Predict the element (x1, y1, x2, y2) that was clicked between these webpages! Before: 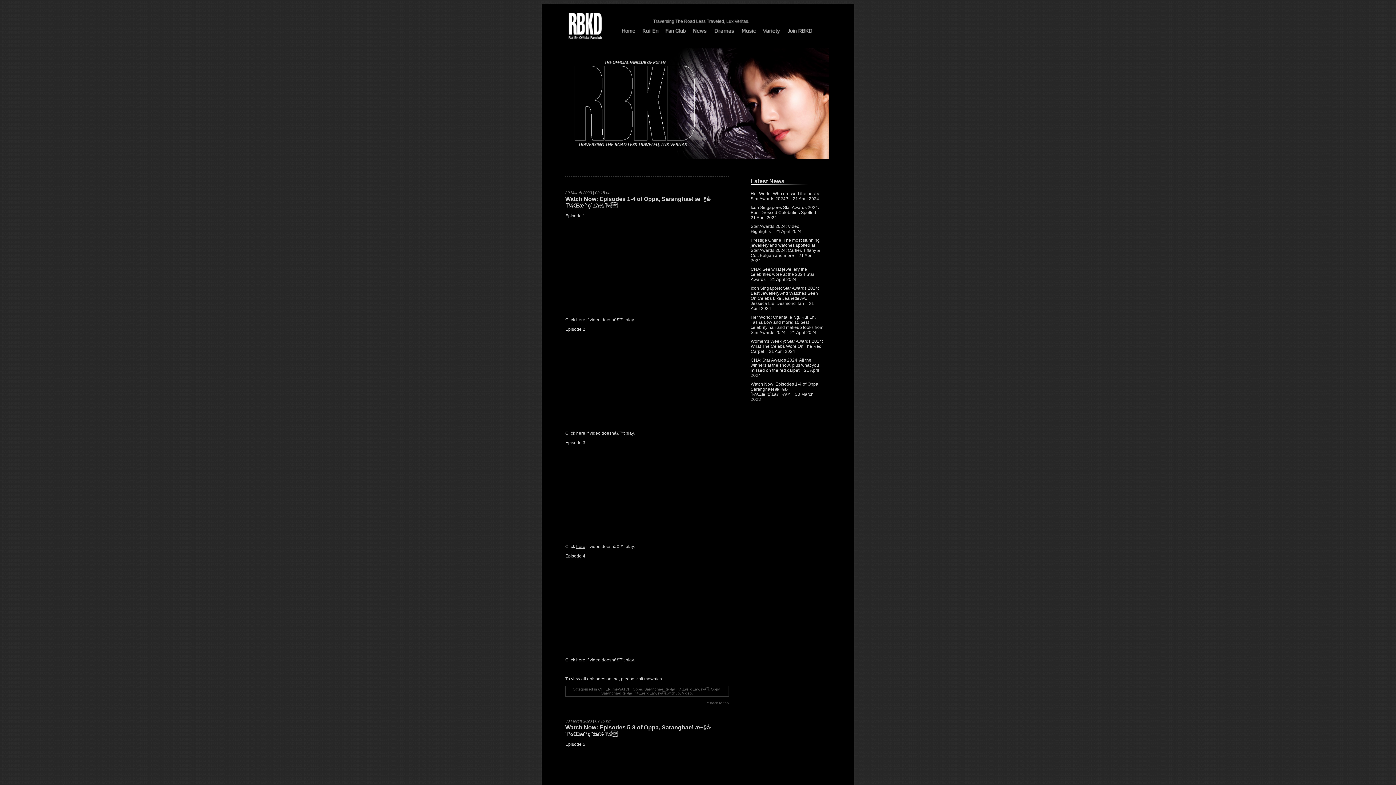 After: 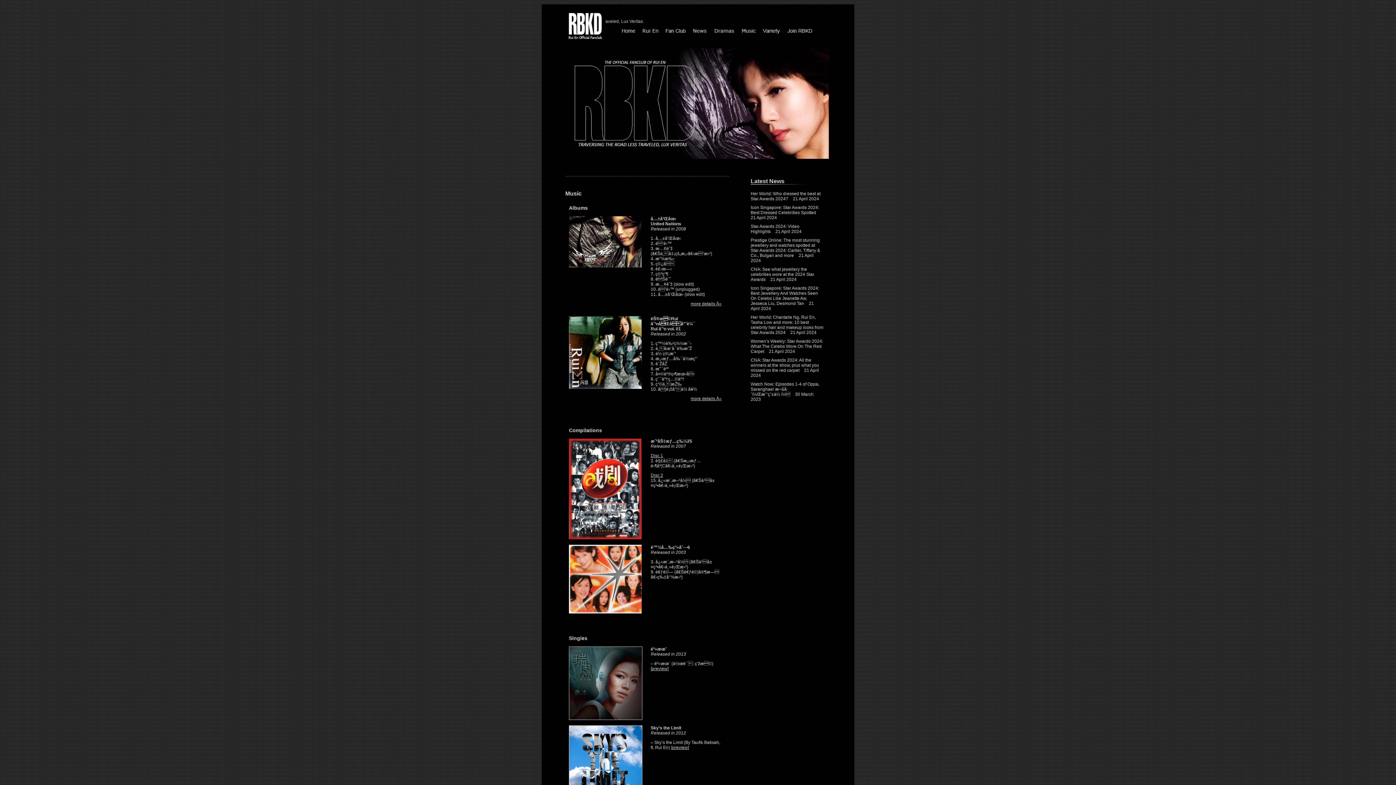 Action: bbox: (739, 35, 757, 40)